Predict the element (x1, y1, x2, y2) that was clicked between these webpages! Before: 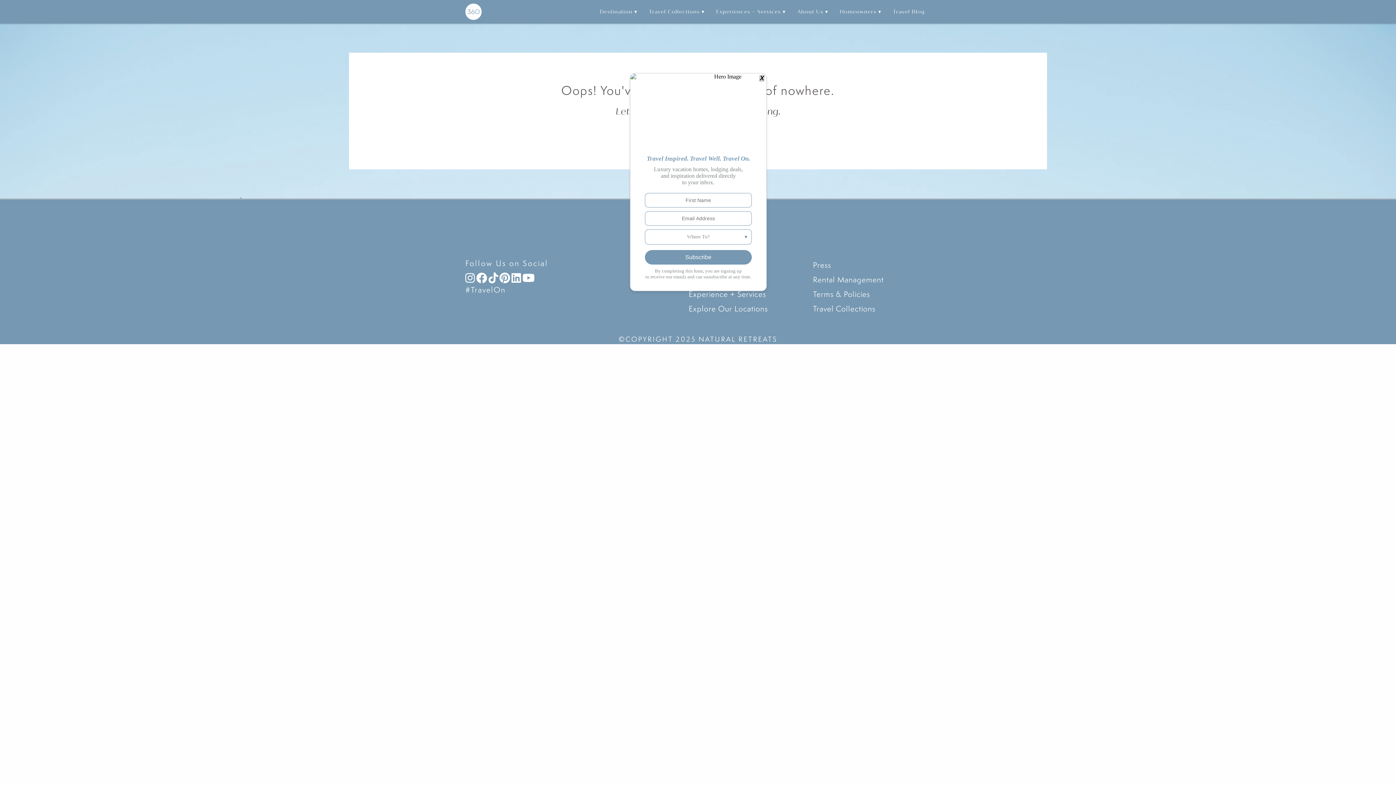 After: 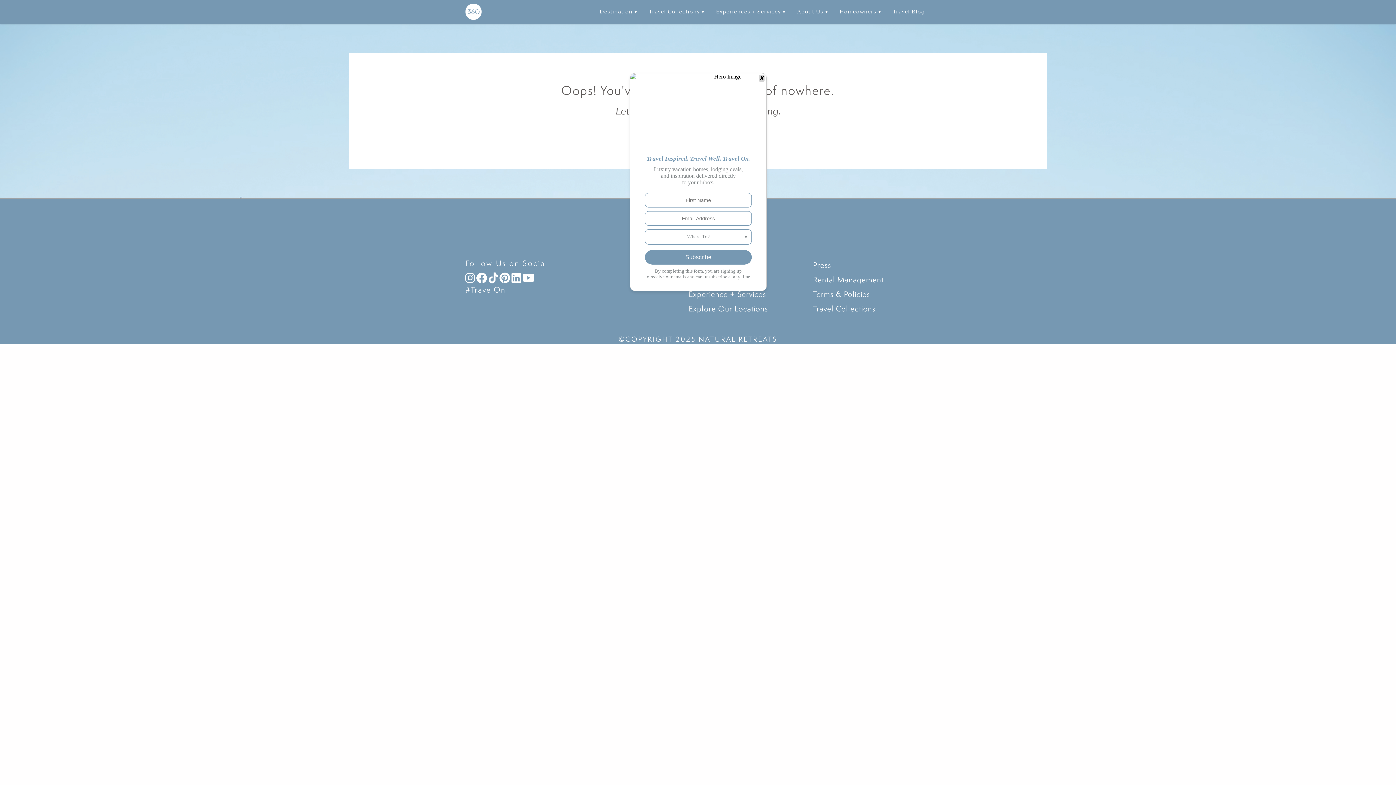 Action: label: Instagram bbox: (465, 272, 474, 283)